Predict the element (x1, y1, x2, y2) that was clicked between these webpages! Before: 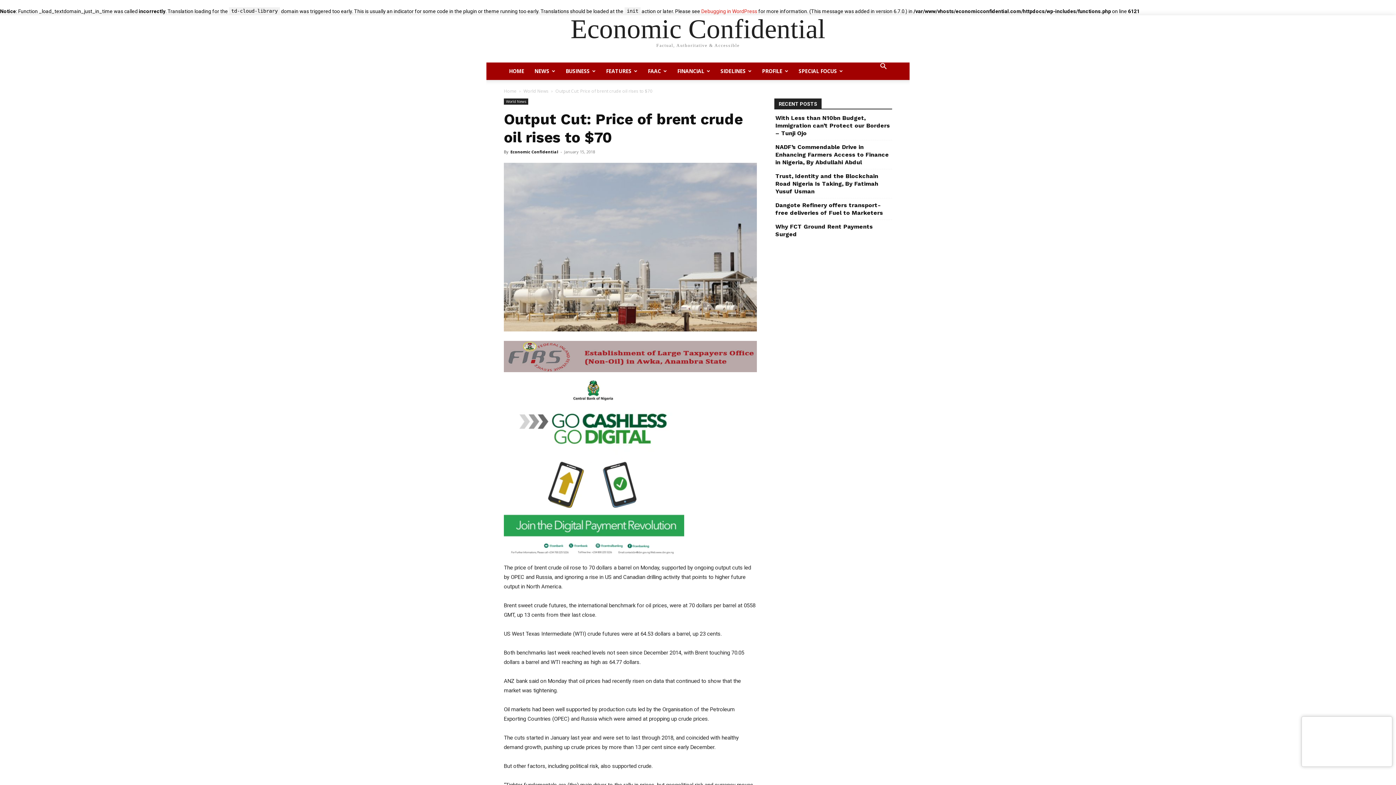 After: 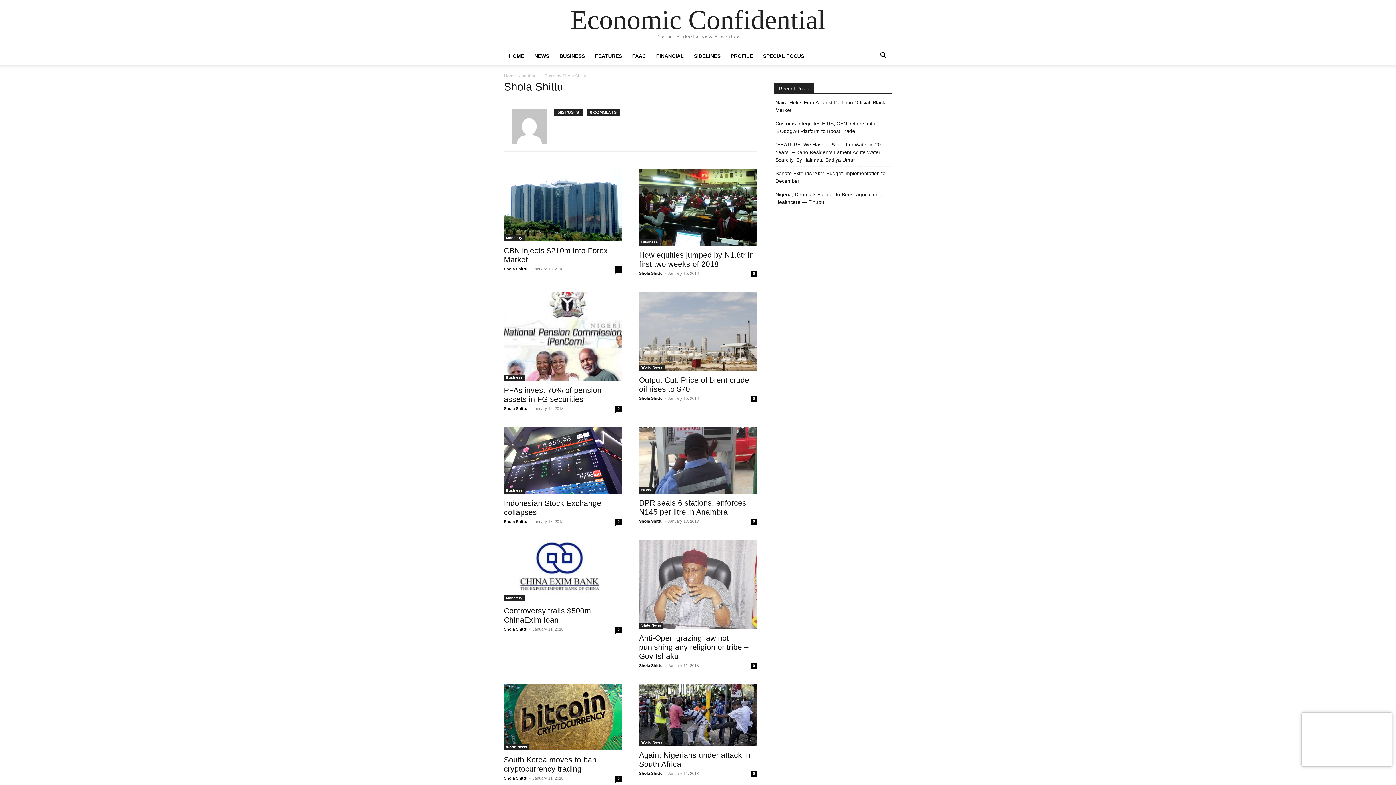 Action: label: Economic Confidential bbox: (510, 149, 558, 154)